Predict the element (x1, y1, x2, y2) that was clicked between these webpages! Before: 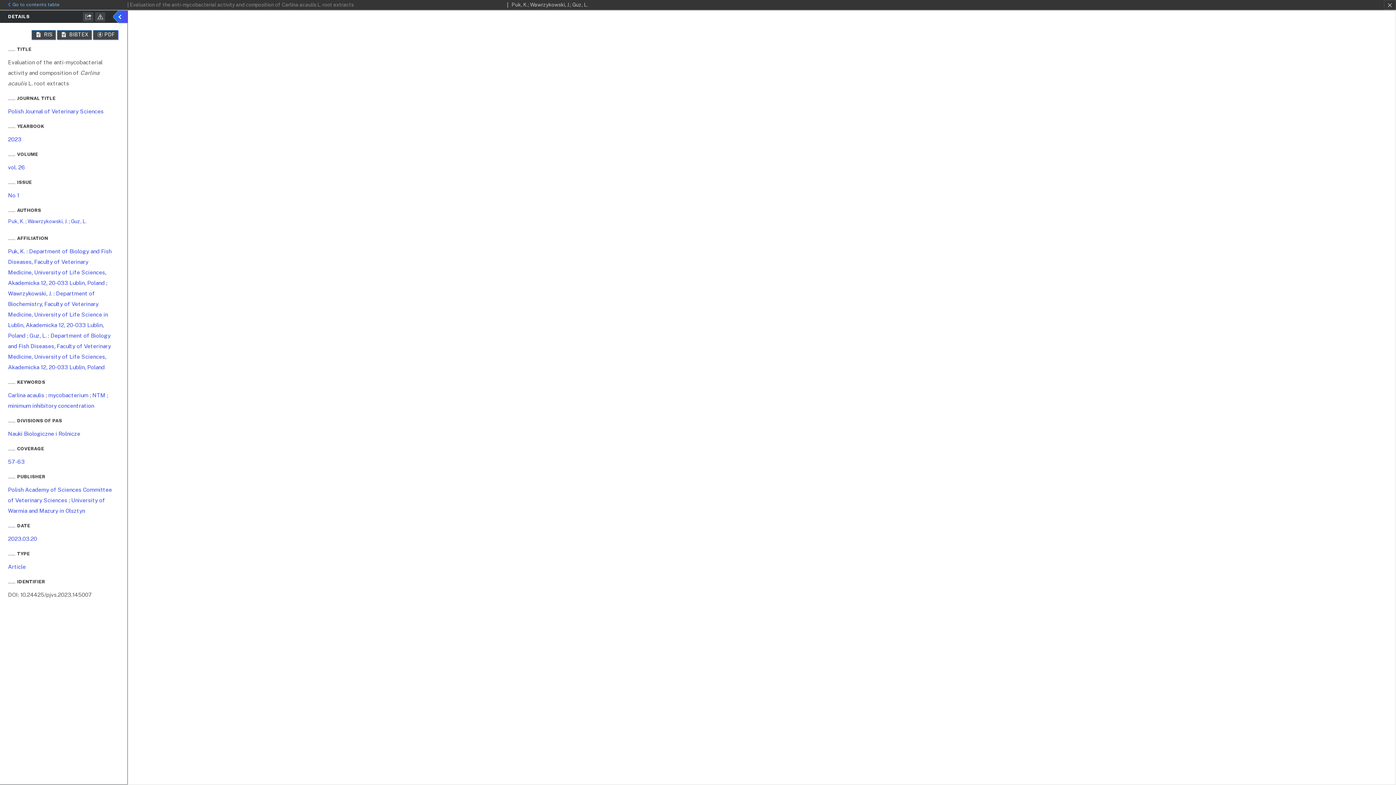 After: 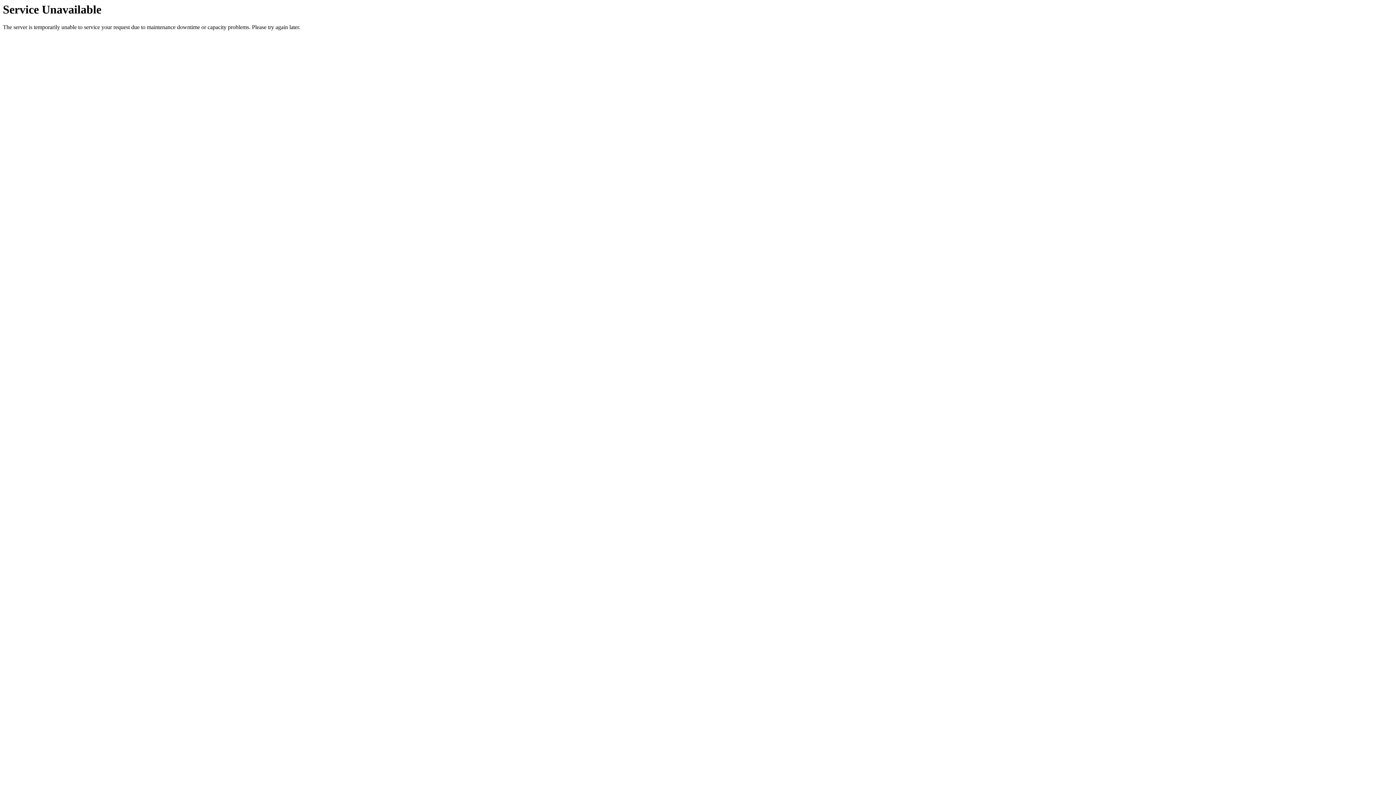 Action: bbox: (27, 218, 67, 224) label: Wawrzykowski, J.